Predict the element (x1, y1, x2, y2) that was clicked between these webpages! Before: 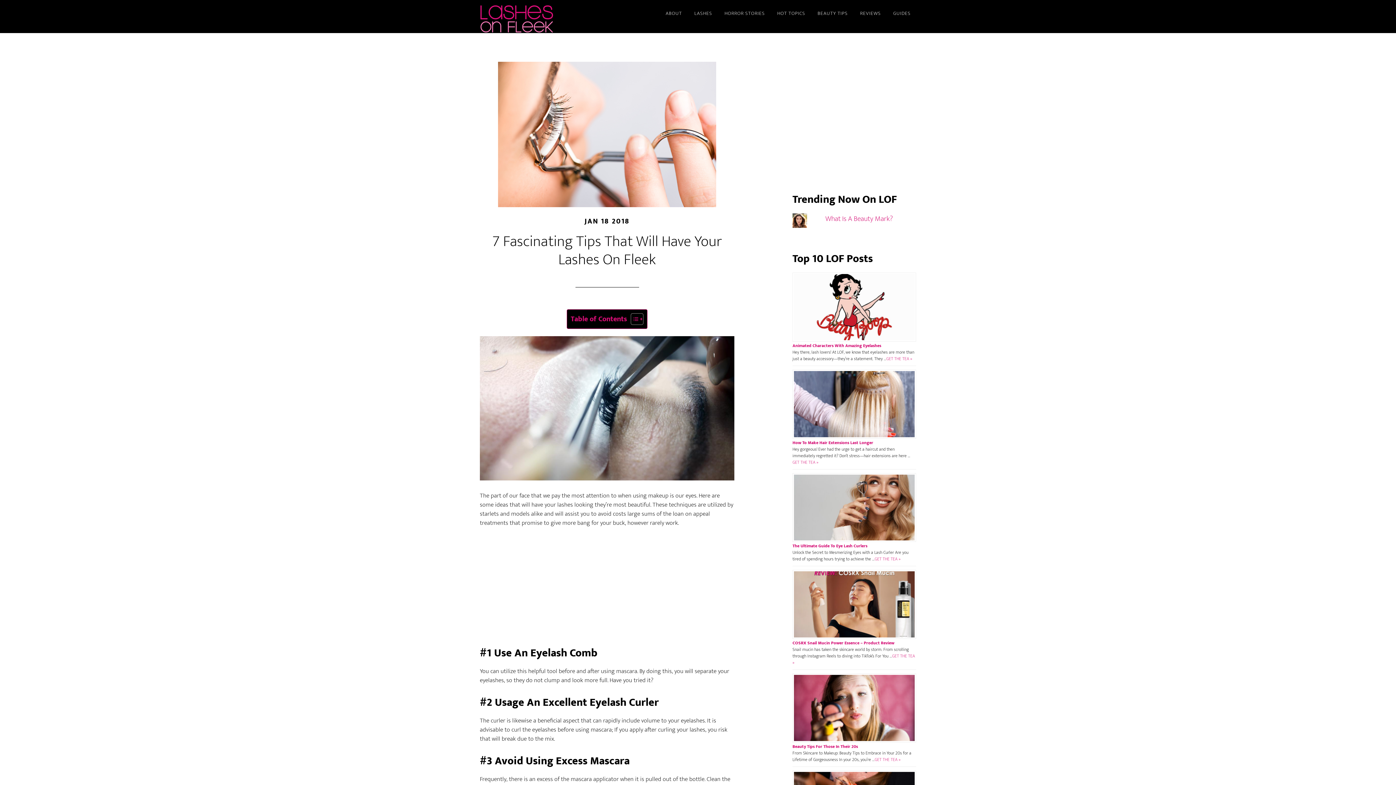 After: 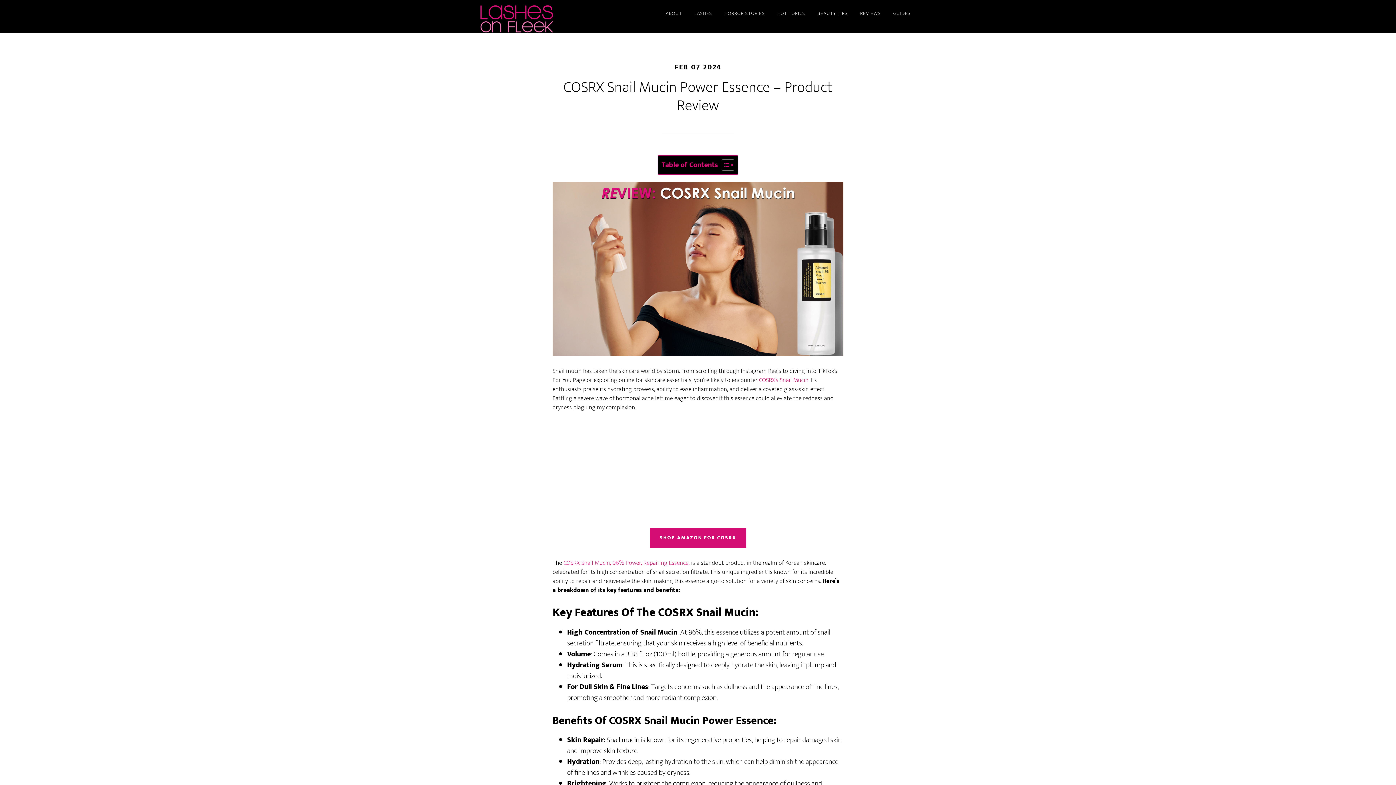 Action: bbox: (792, 570, 916, 639)